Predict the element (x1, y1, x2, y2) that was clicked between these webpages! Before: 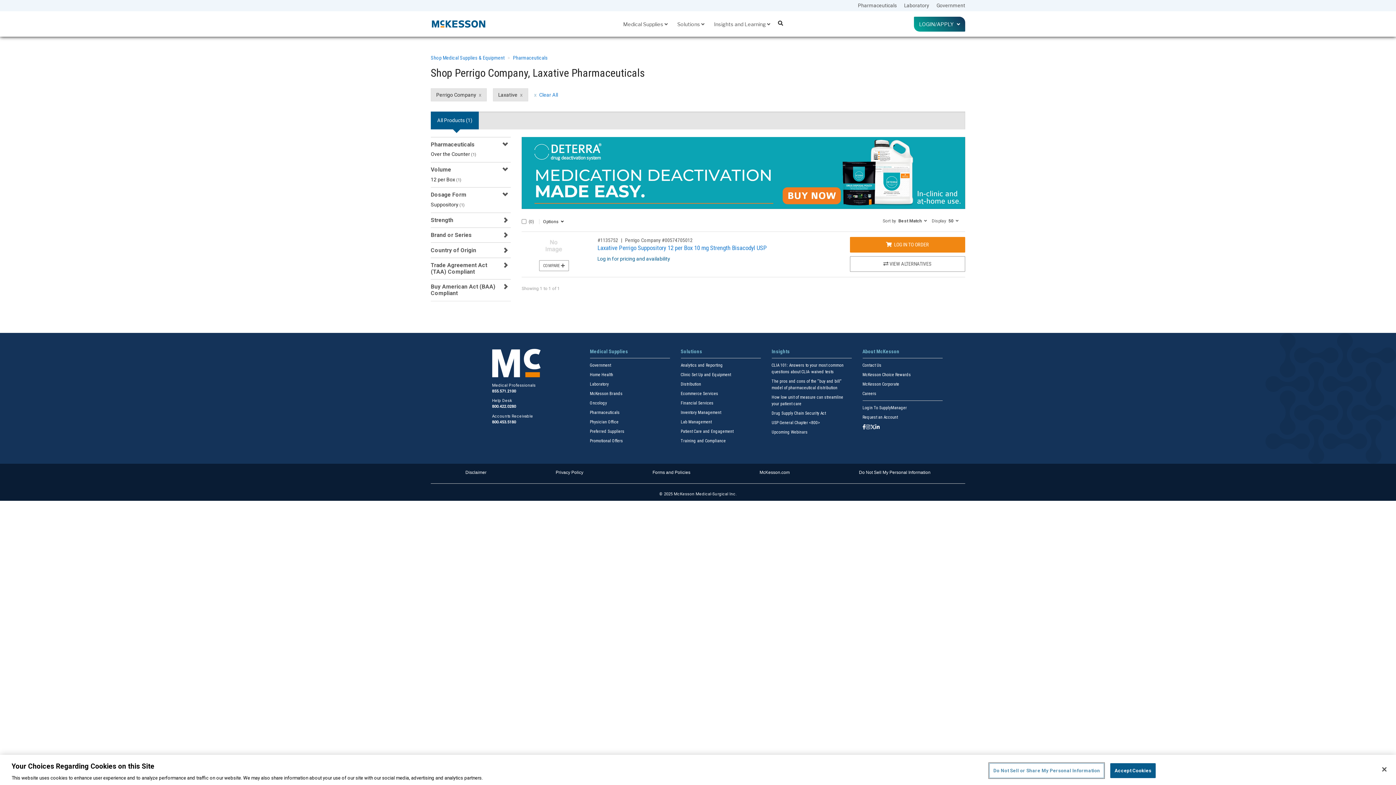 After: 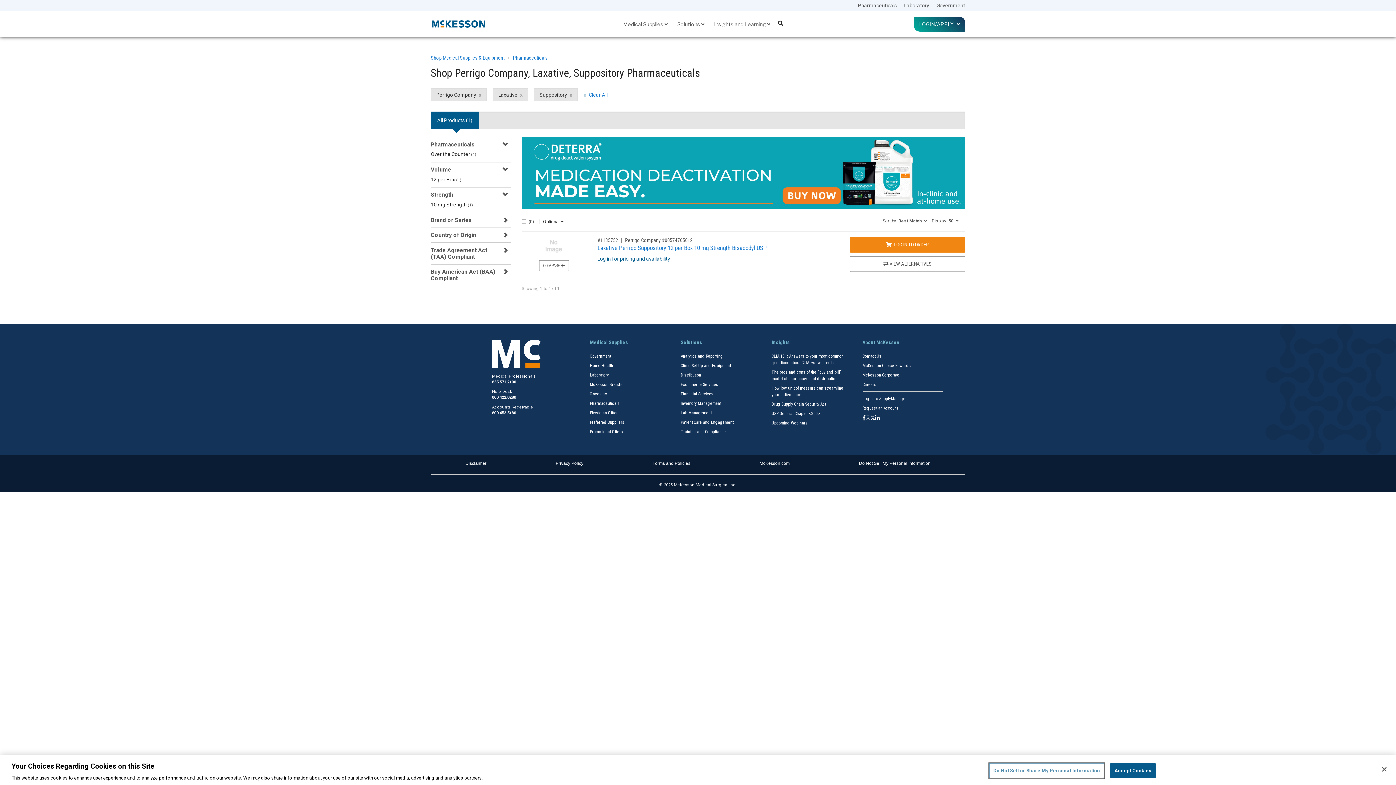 Action: label: Suppository (1) bbox: (430, 201, 510, 211)